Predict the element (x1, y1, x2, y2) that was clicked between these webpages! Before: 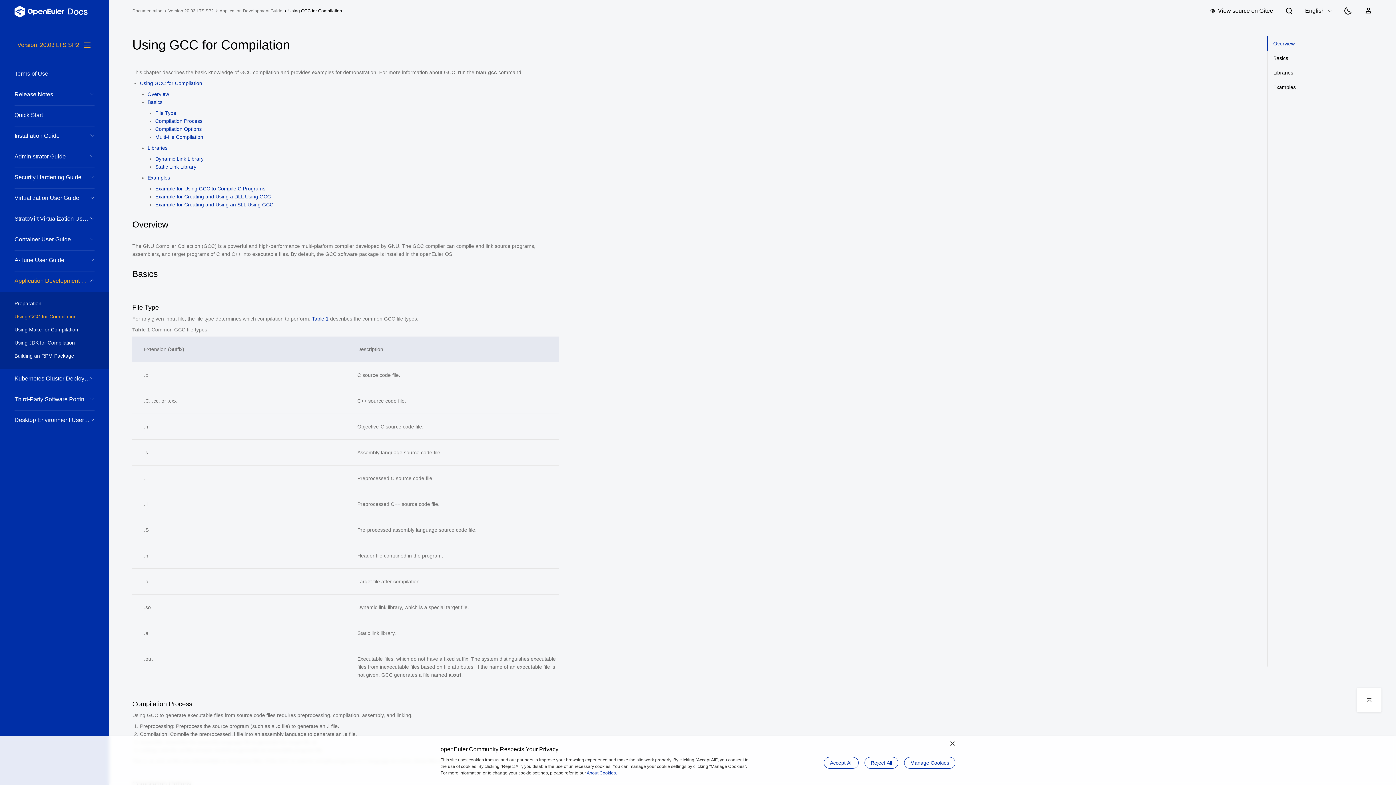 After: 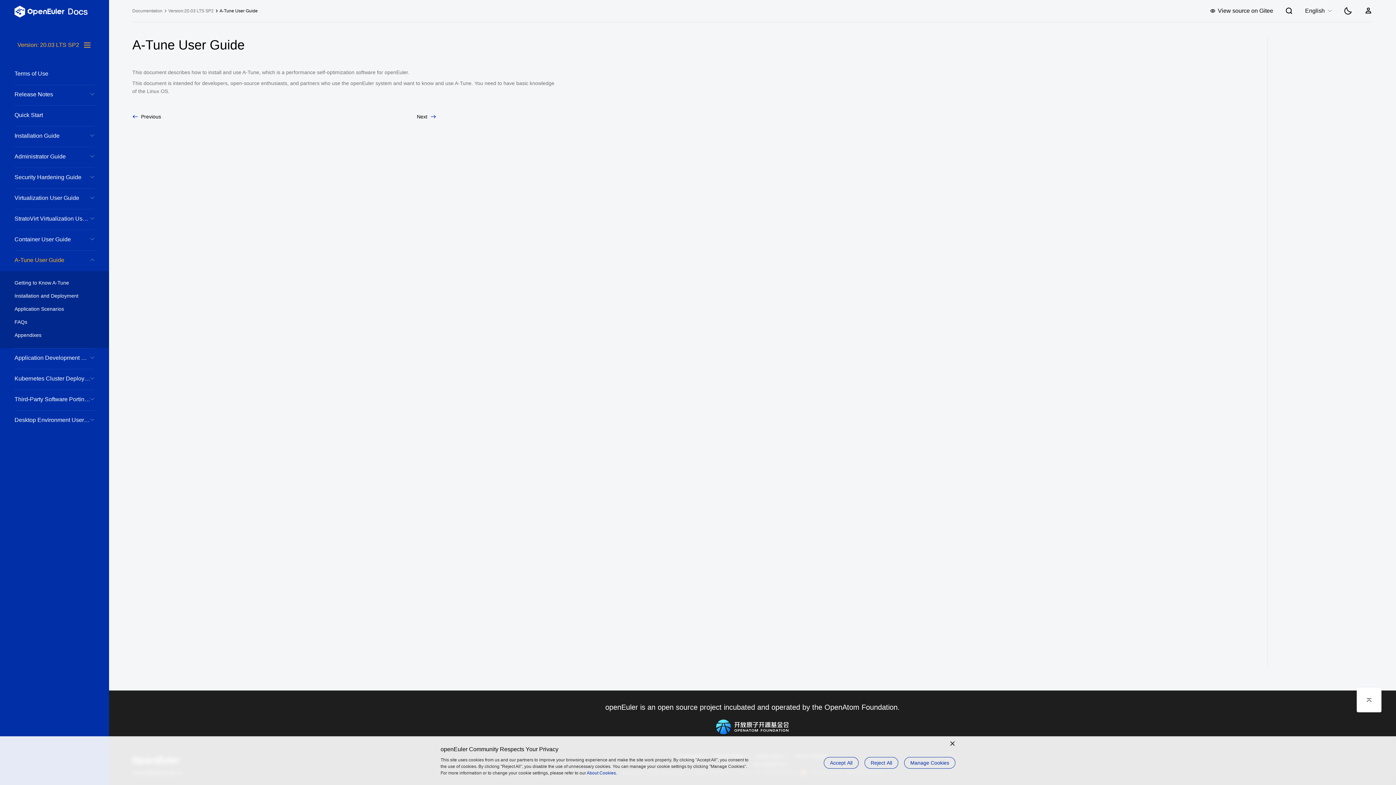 Action: bbox: (14, 250, 94, 269) label: A-Tune User Guide